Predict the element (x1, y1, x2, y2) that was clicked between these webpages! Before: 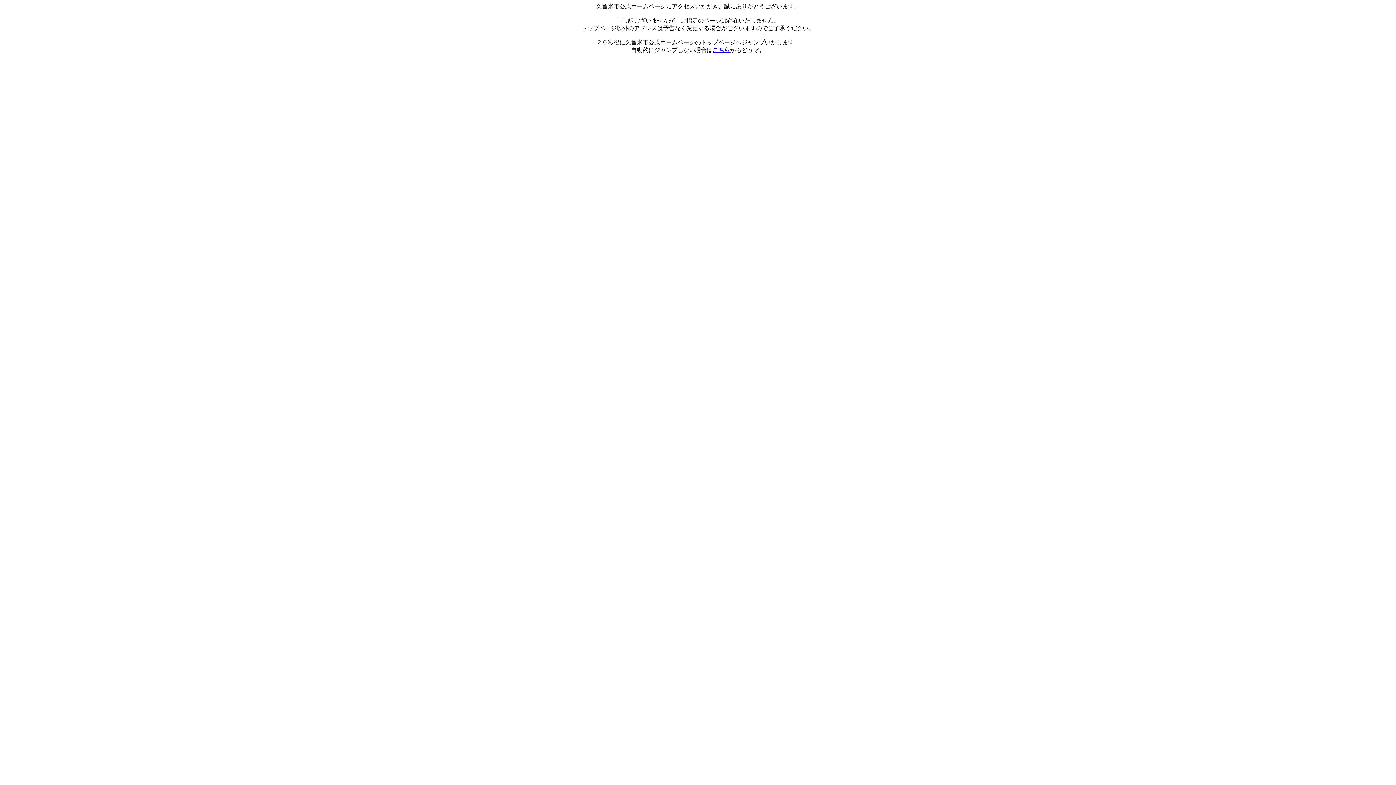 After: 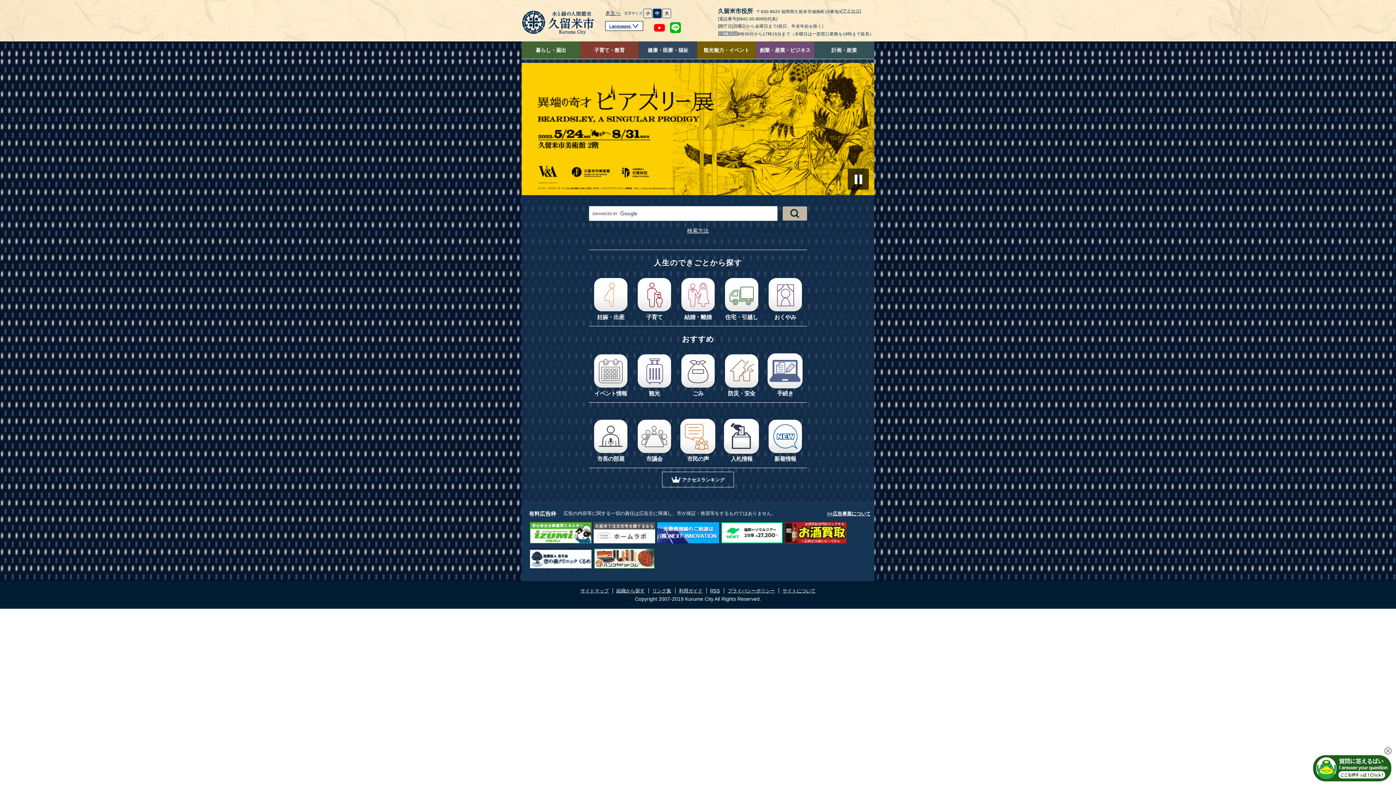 Action: label: こちら bbox: (712, 46, 730, 53)